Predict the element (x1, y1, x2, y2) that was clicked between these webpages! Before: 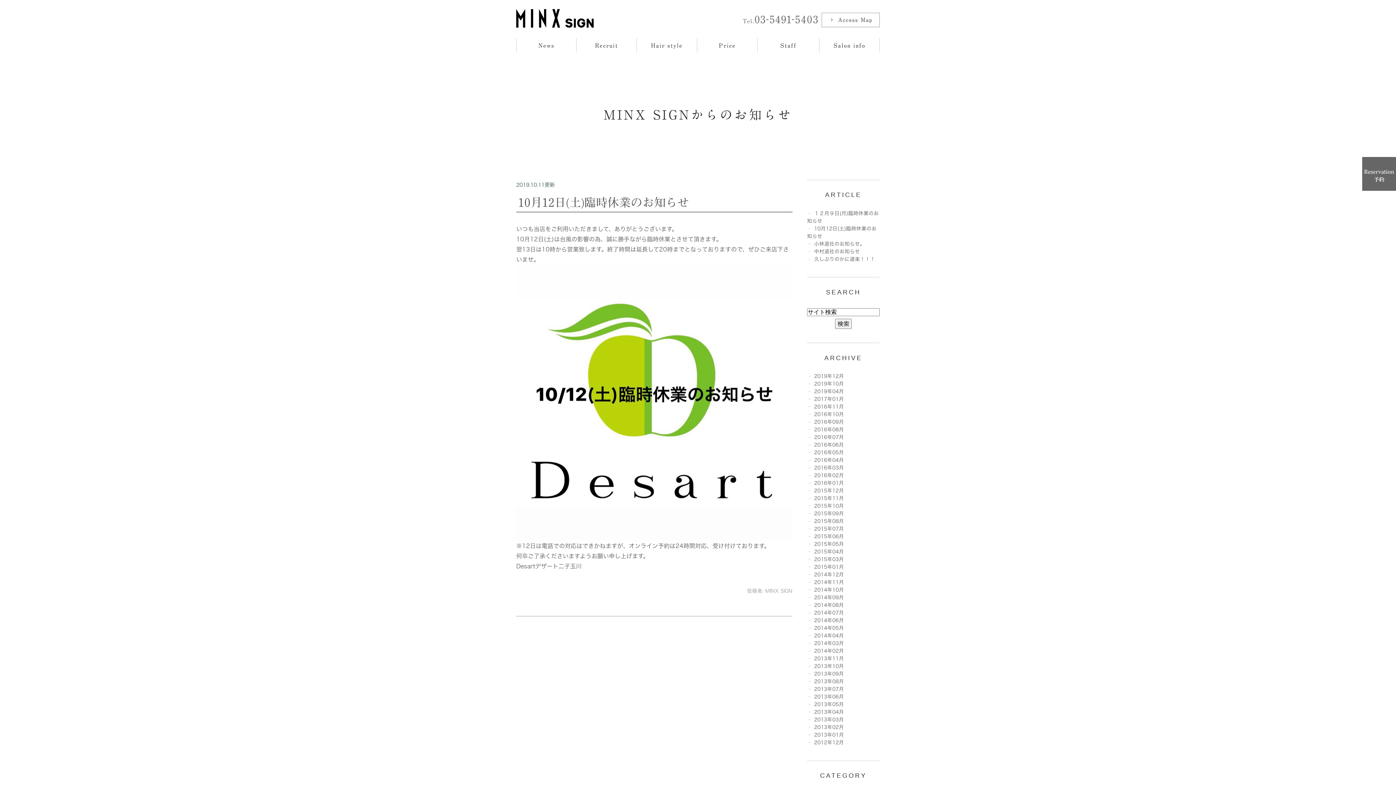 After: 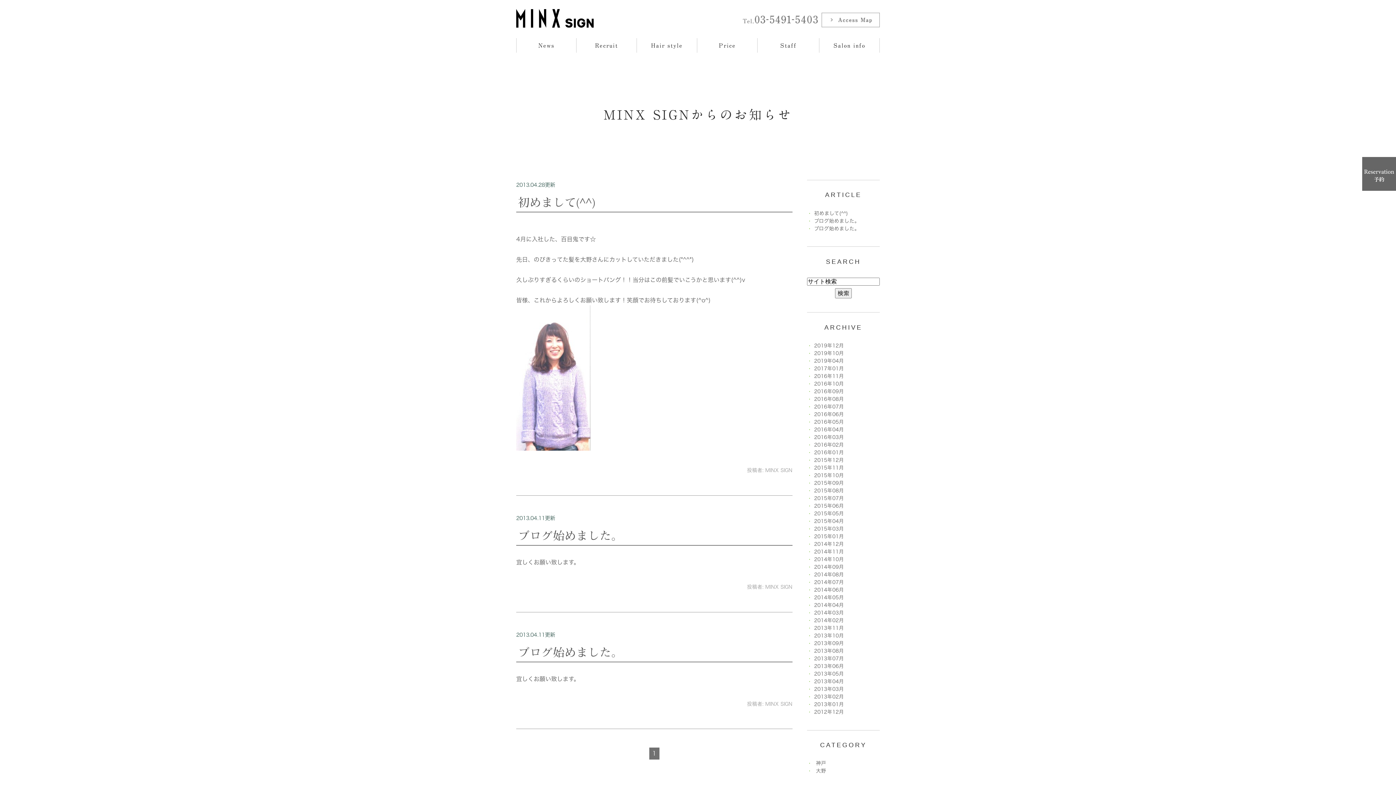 Action: bbox: (814, 709, 844, 714) label: 2013年04月